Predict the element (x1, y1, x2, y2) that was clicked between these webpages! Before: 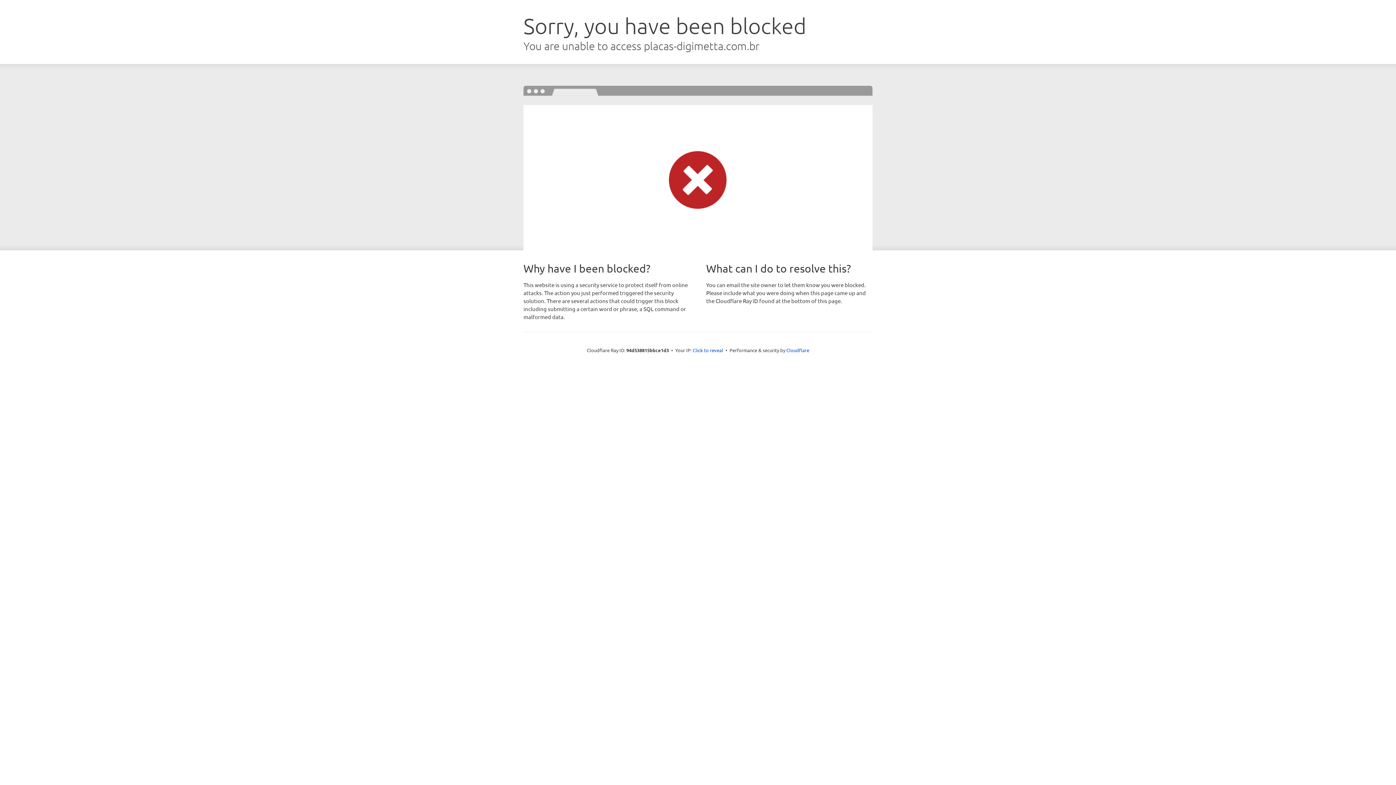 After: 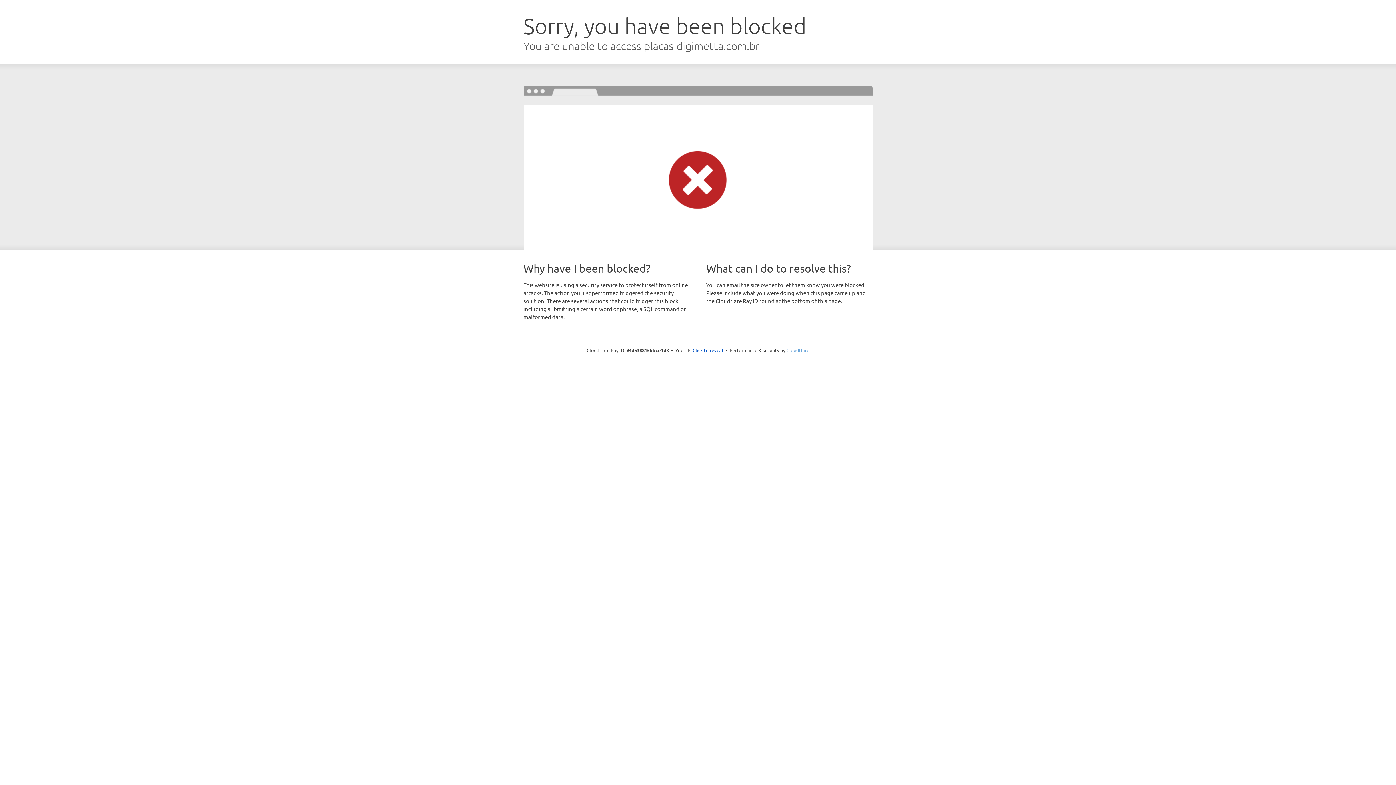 Action: bbox: (786, 347, 809, 353) label: Cloudflare